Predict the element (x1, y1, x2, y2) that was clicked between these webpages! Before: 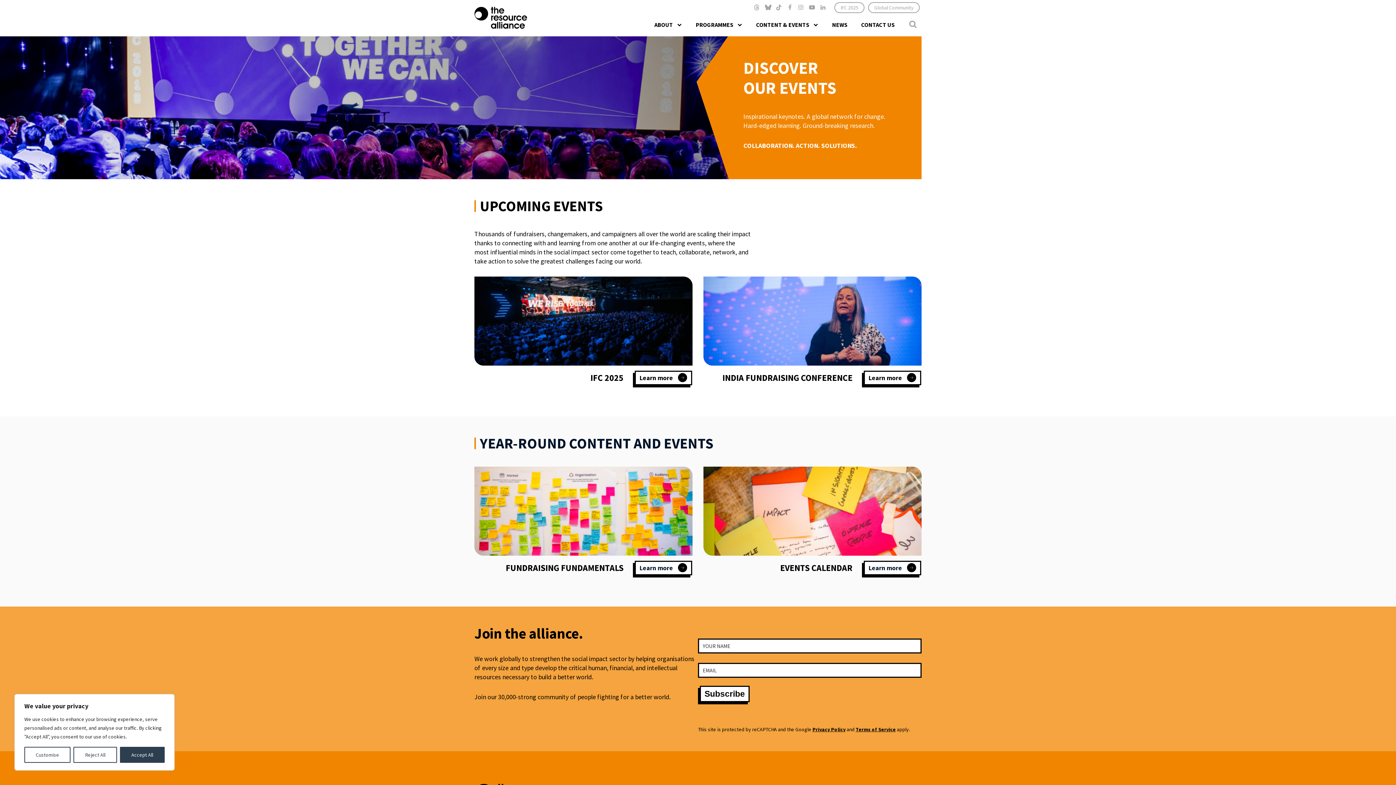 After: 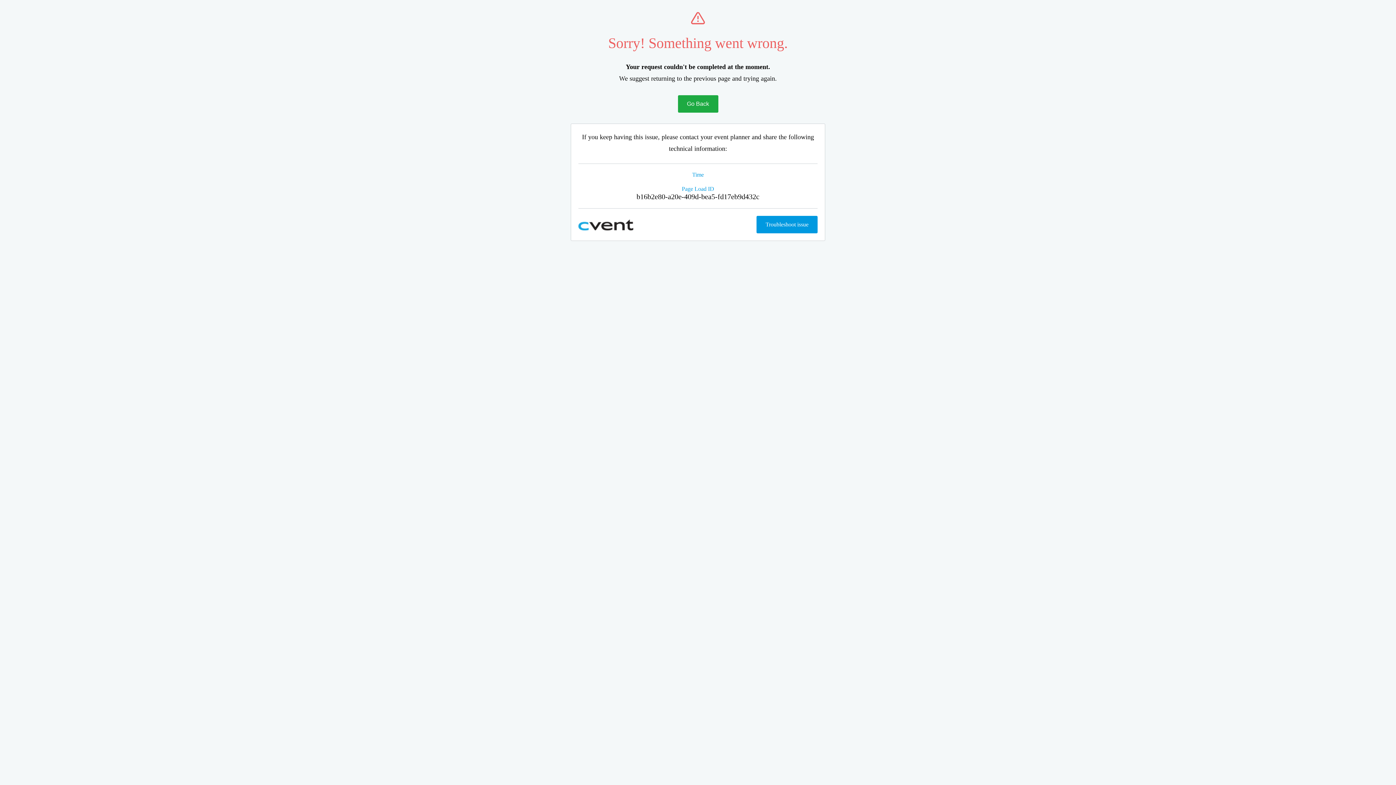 Action: label: IFC 2025 bbox: (834, 2, 864, 13)